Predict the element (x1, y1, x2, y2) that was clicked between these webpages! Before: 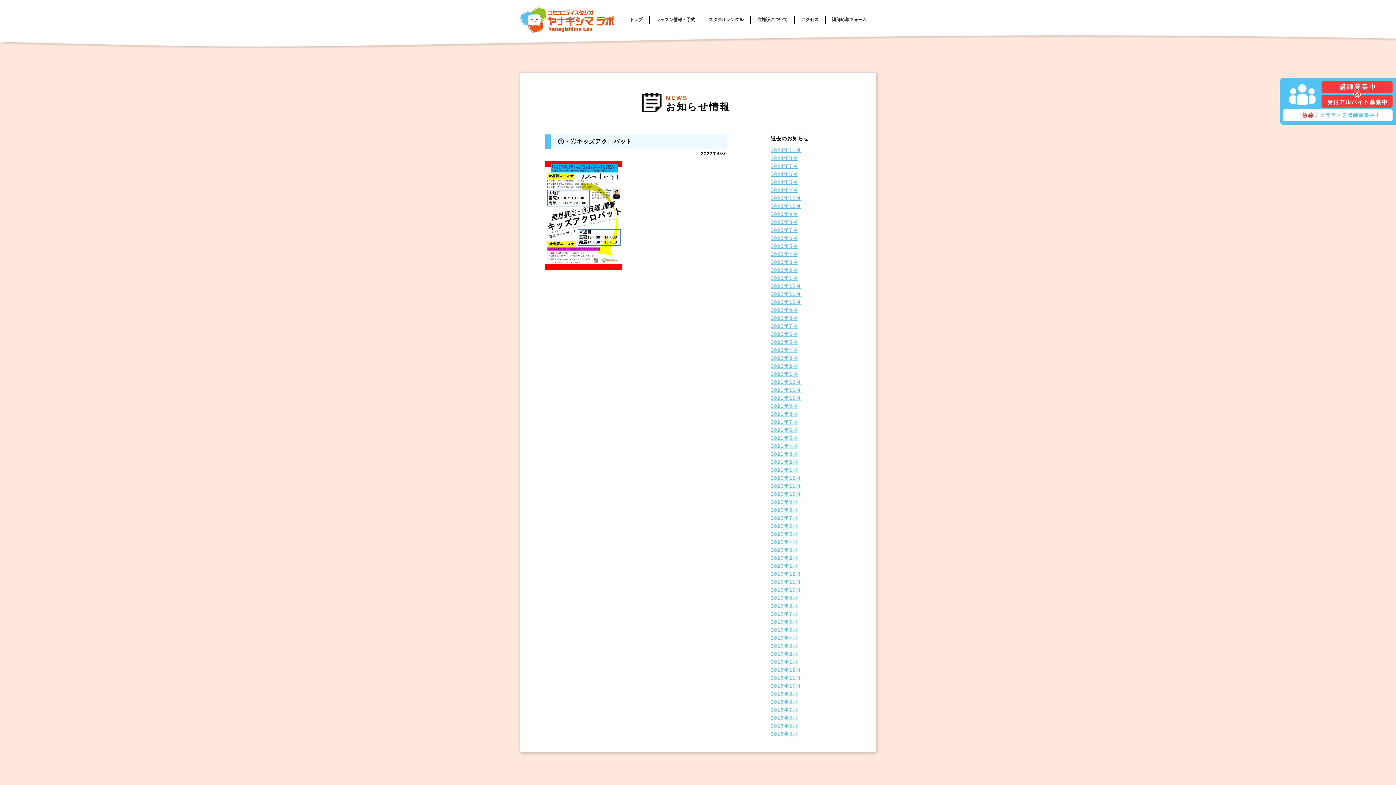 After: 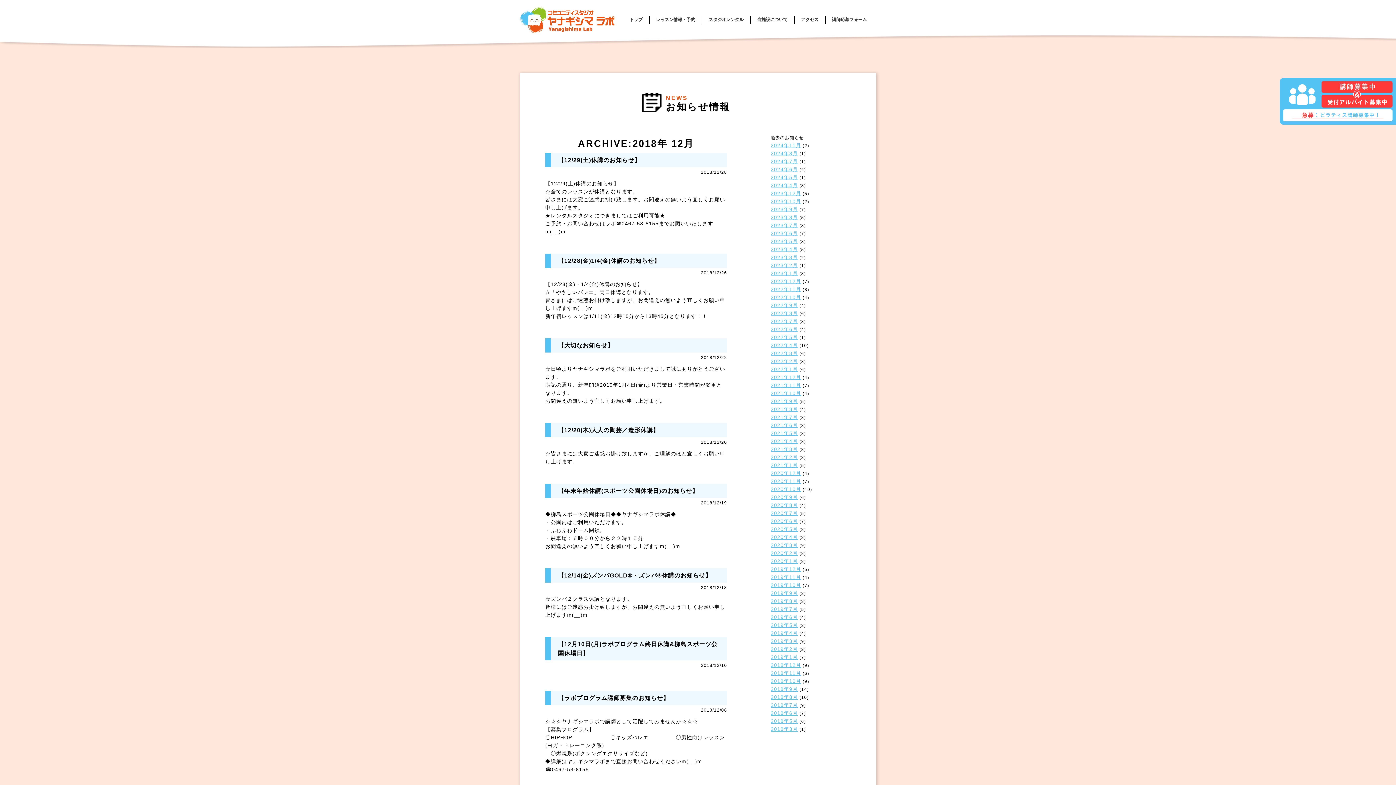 Action: bbox: (770, 667, 801, 673) label: 2018年12月